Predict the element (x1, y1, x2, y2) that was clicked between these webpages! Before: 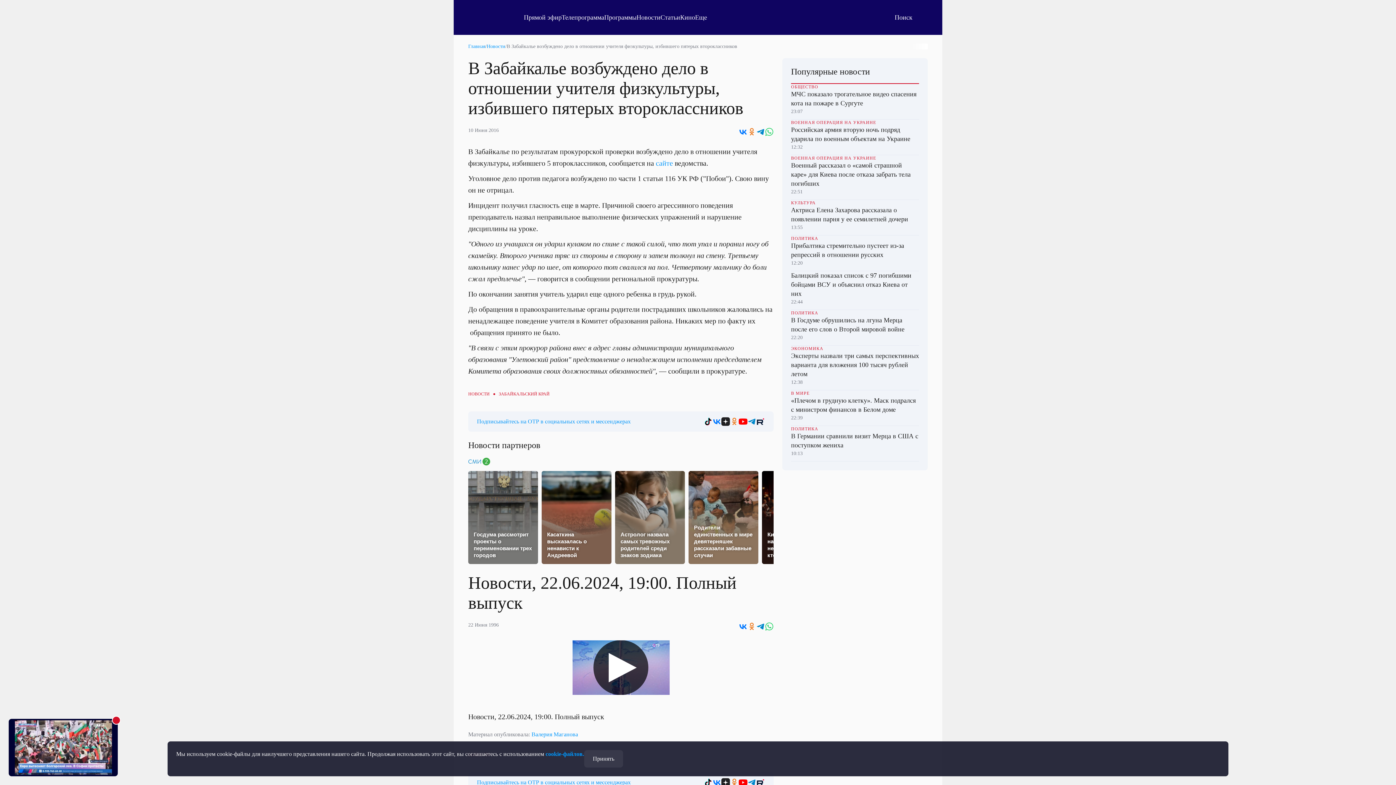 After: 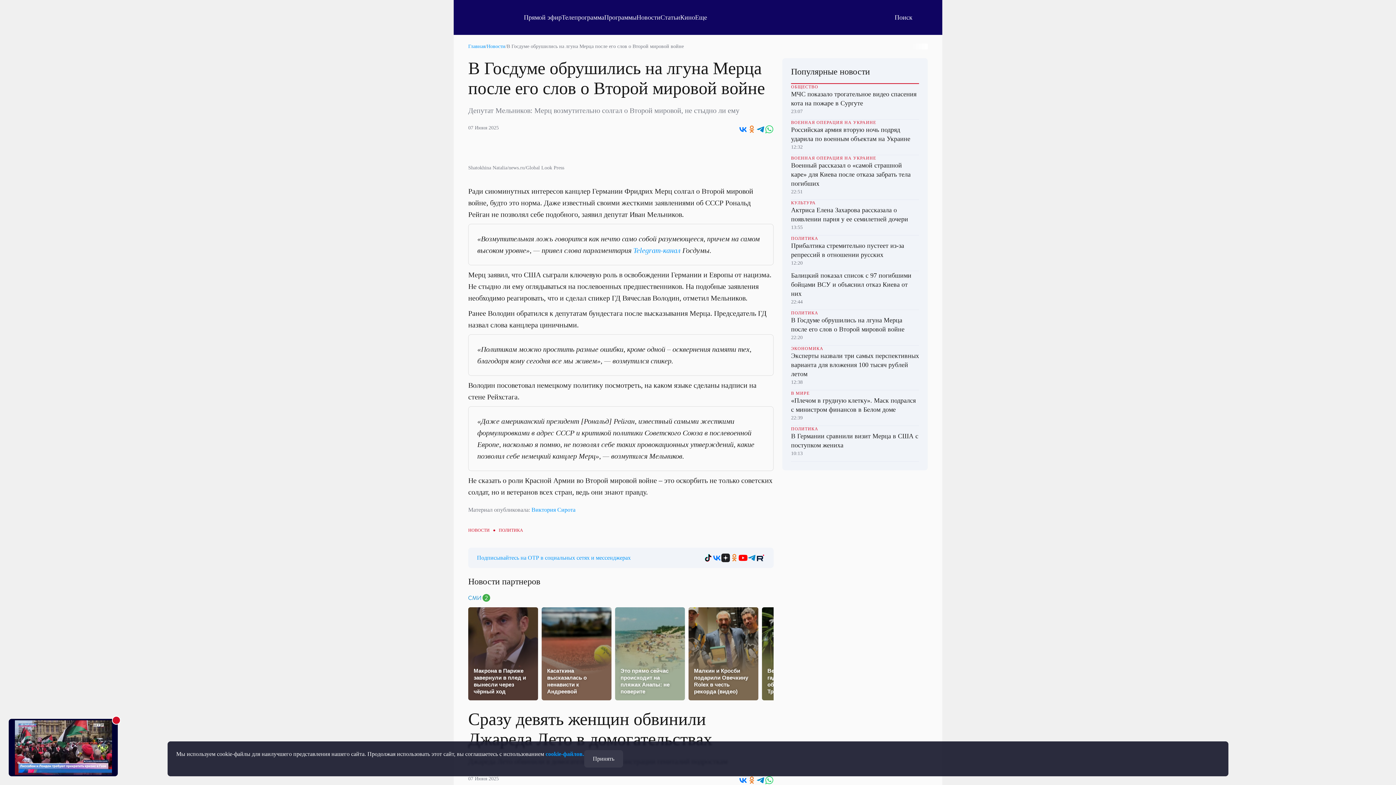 Action: bbox: (791, 310, 919, 345) label: ПОЛИТИКА
В Госдуме обрушились на лгуна Мерца после его слов о Второй мировой войне
22:20